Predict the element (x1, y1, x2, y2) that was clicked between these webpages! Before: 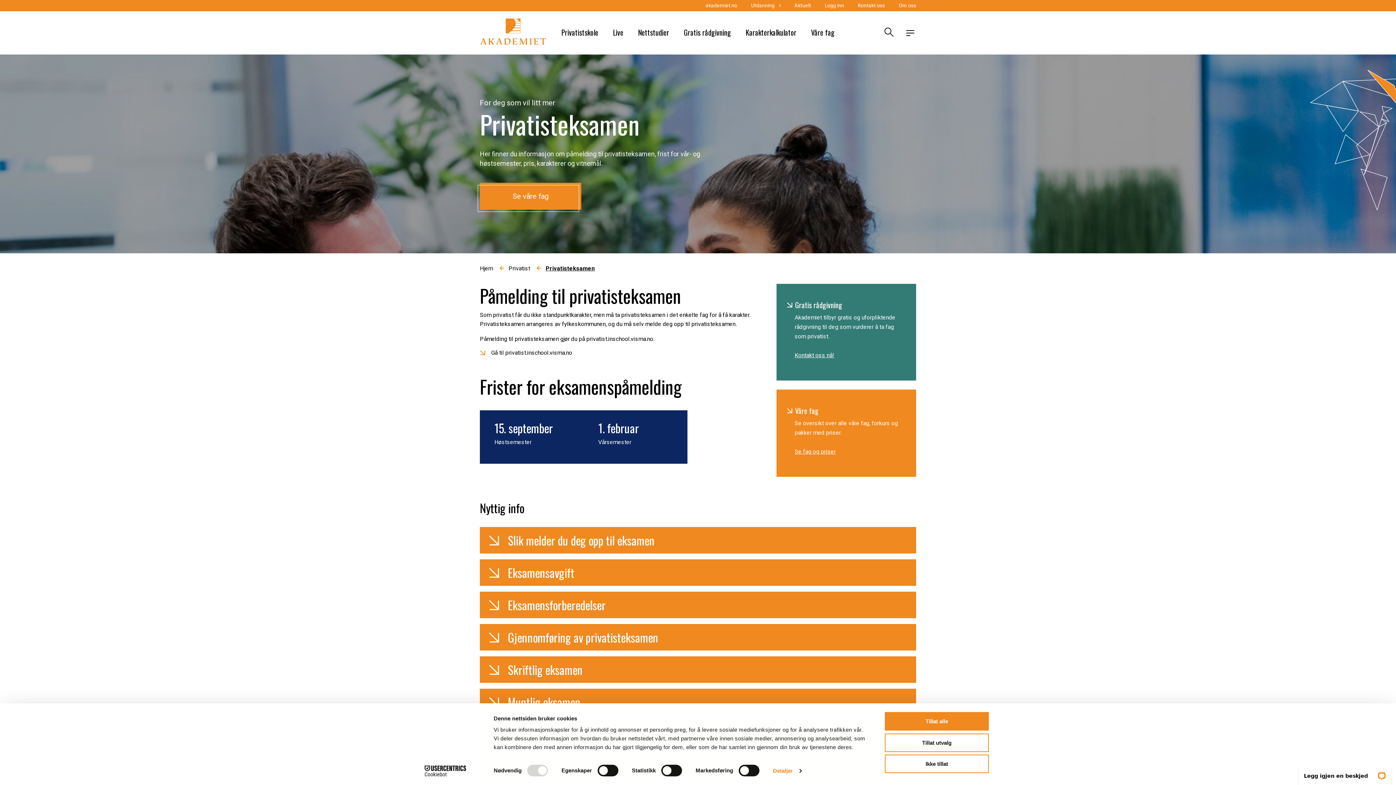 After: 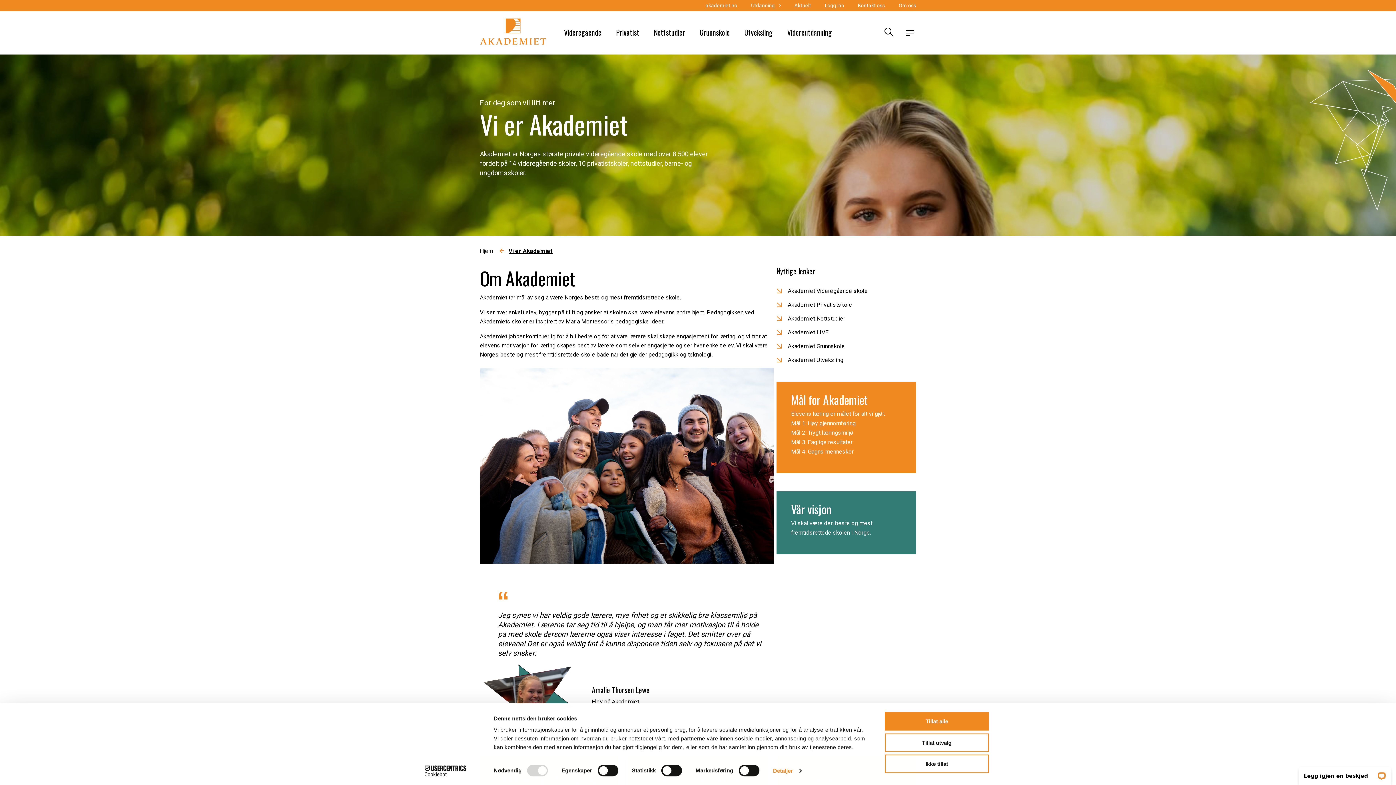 Action: bbox: (705, 2, 737, 8) label: akademiet.no